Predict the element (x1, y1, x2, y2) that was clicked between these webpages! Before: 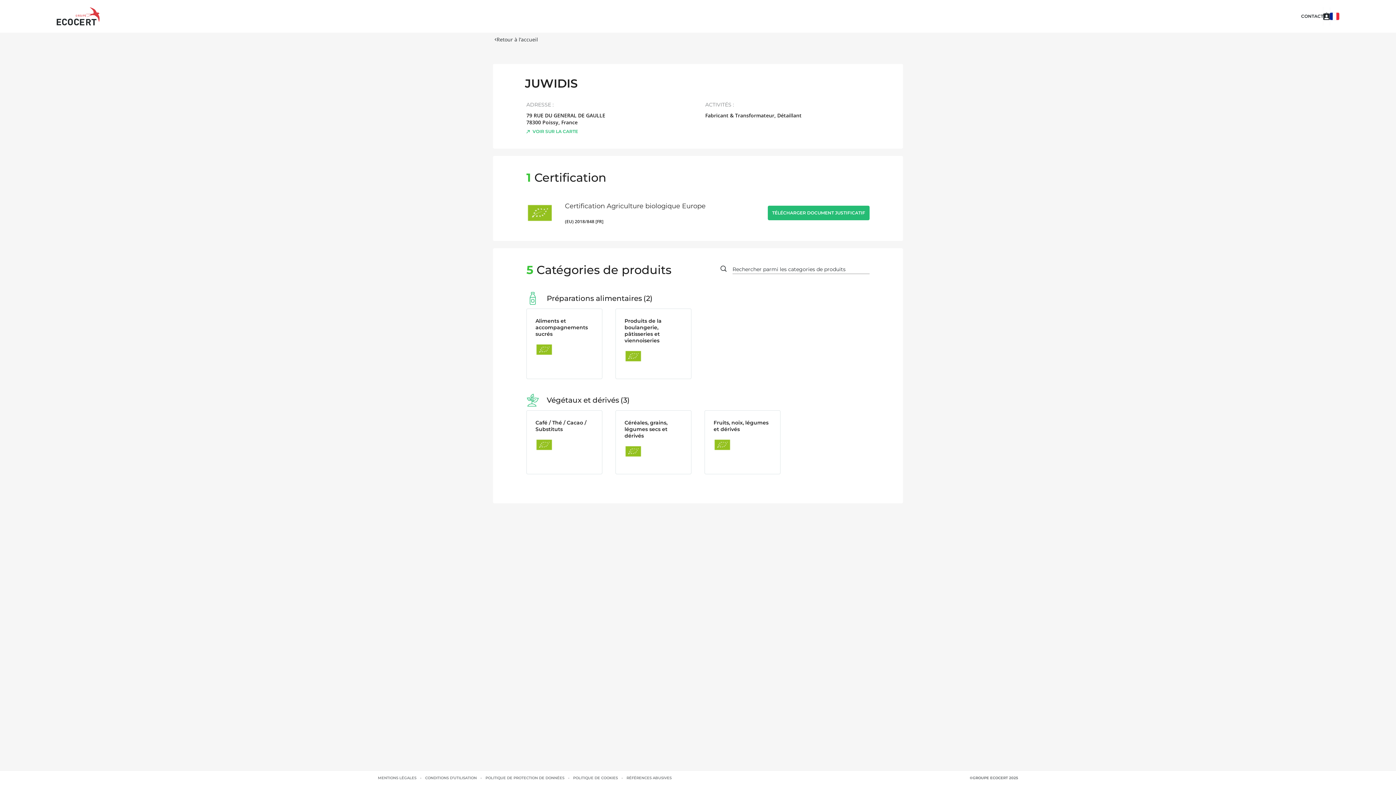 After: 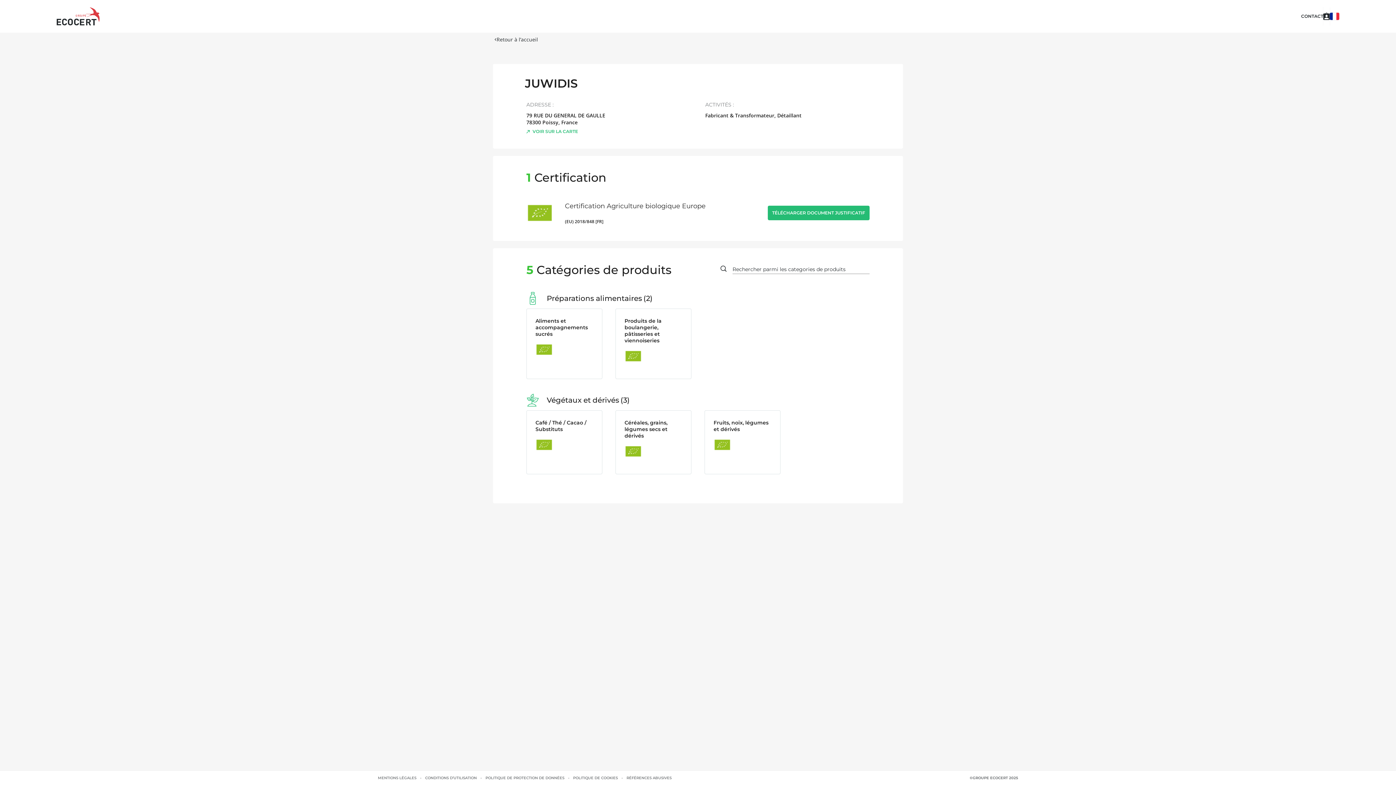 Action: bbox: (1301, 14, 1323, 18) label: CONTACT